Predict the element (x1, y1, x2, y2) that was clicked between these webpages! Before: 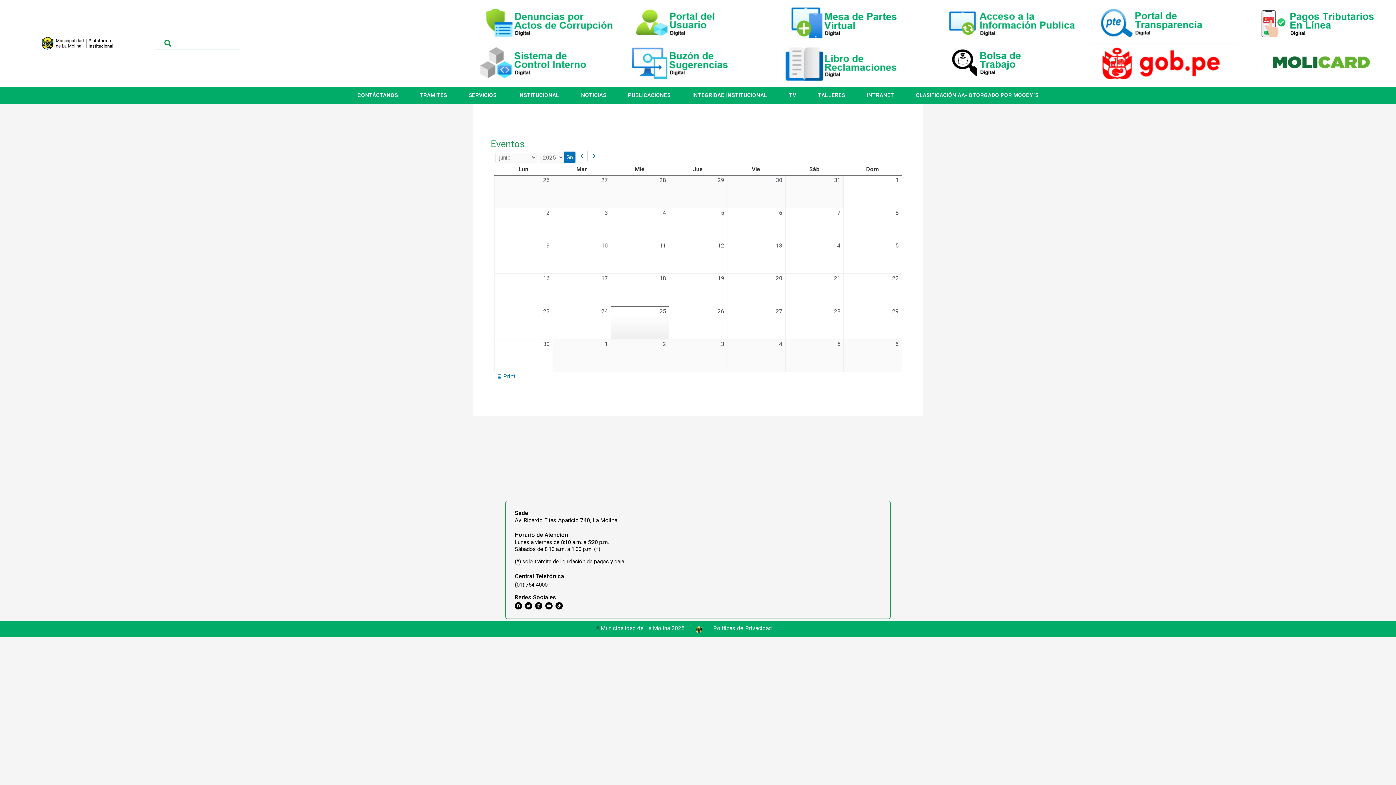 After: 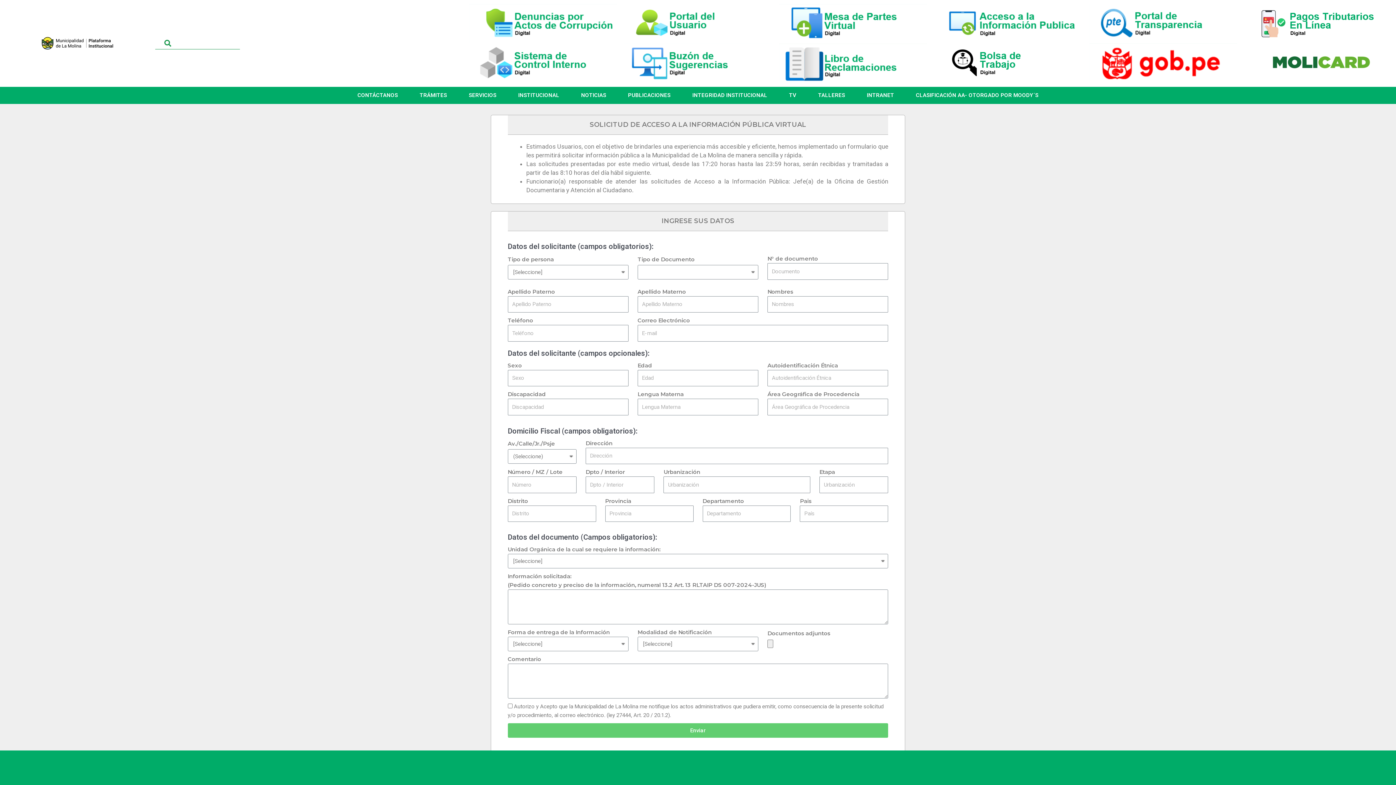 Action: bbox: (934, 3, 1082, 43)